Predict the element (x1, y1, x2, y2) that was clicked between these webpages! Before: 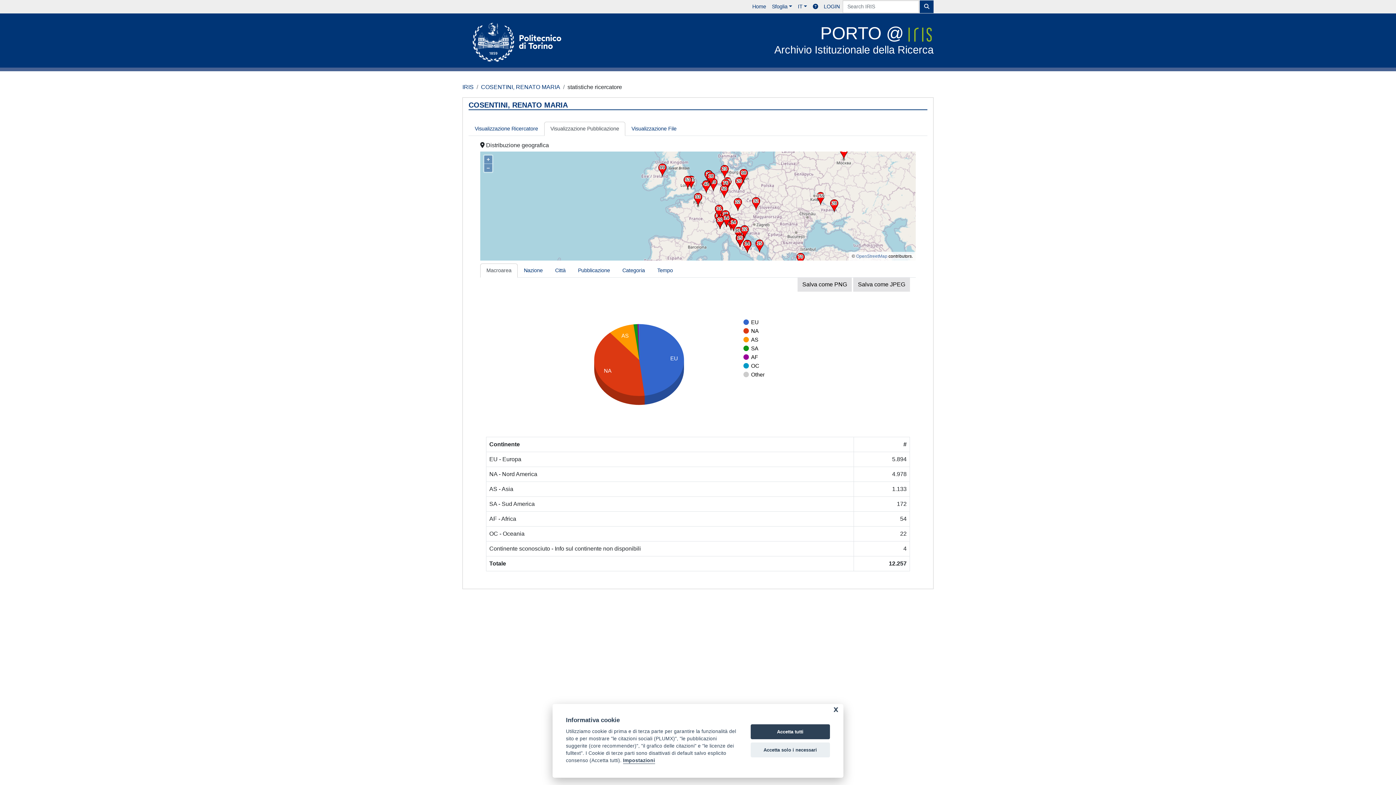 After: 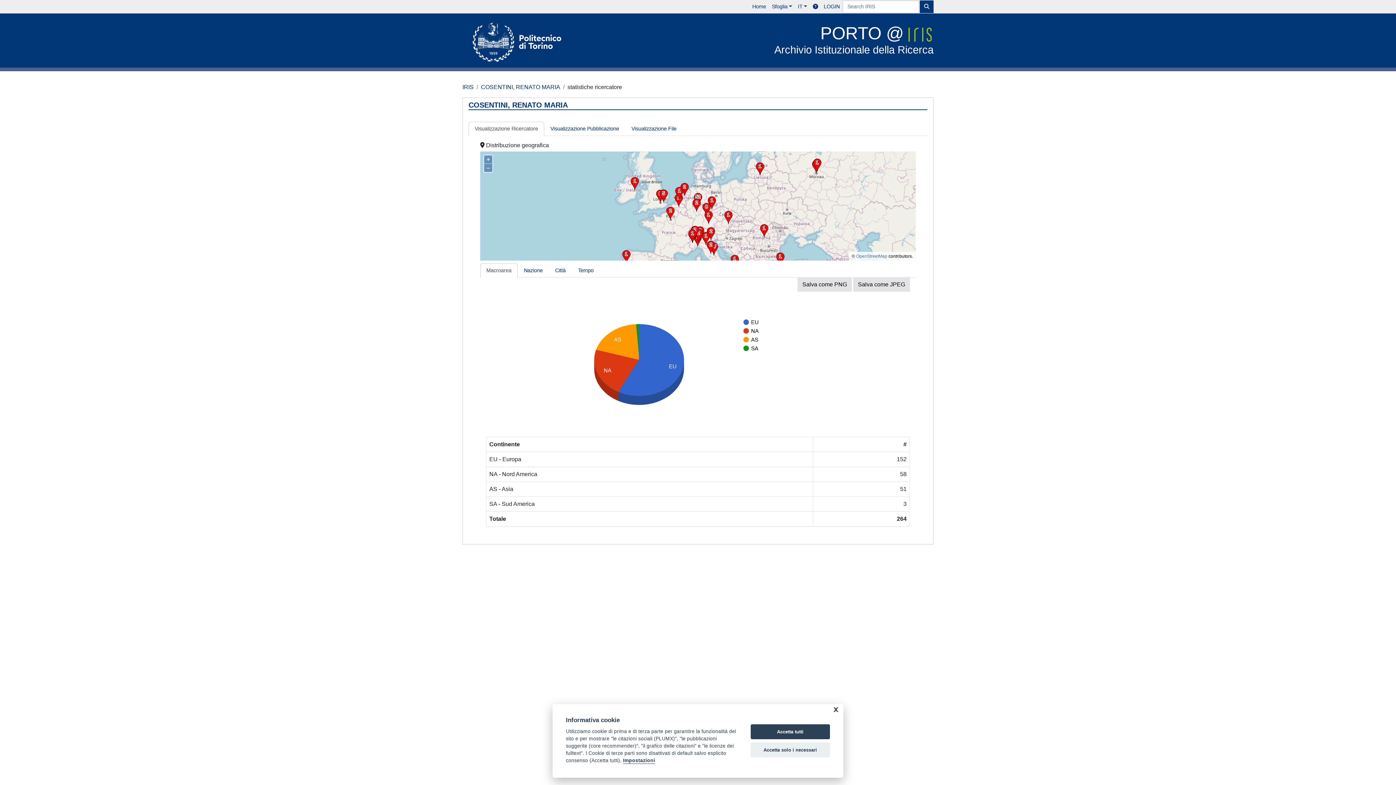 Action: bbox: (468, 121, 544, 136) label: Visualizzazione Ricercatore